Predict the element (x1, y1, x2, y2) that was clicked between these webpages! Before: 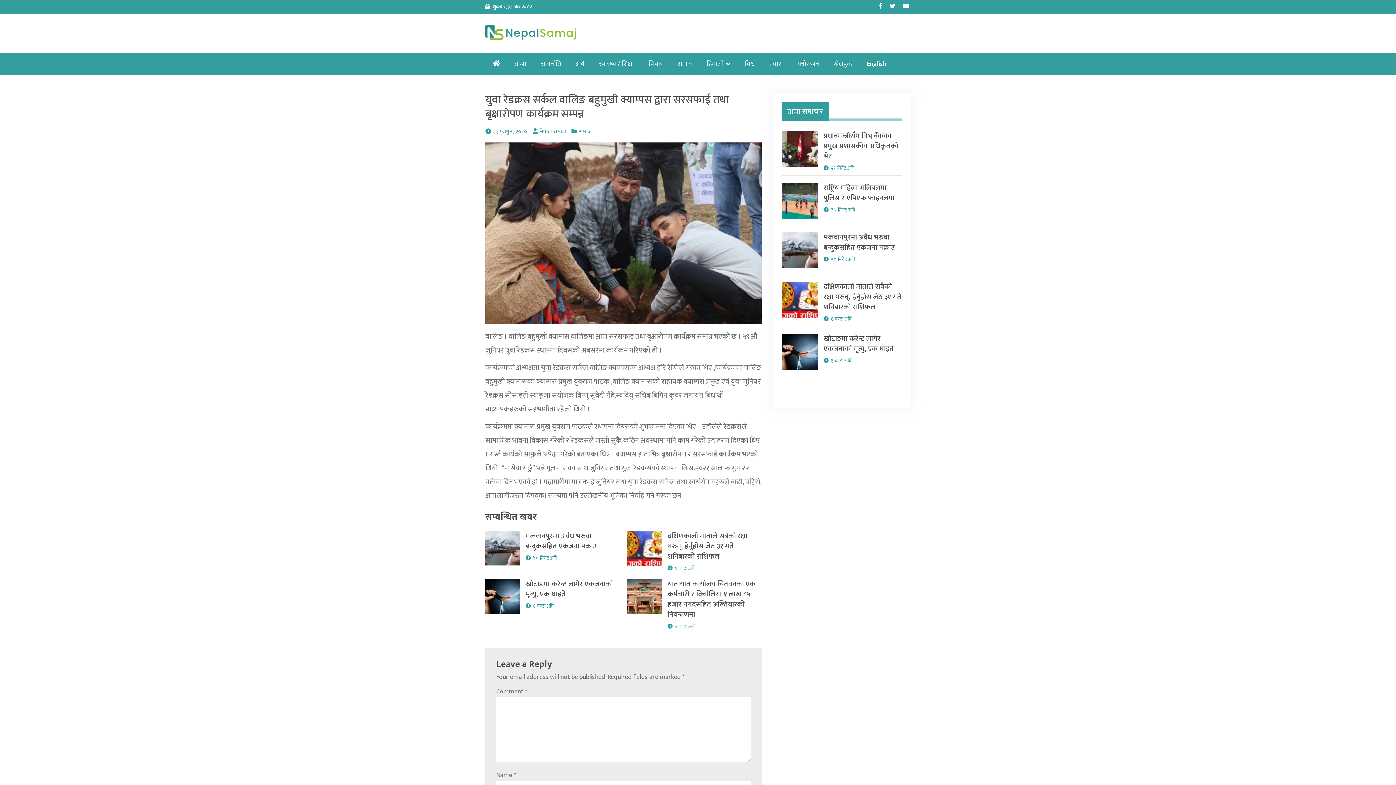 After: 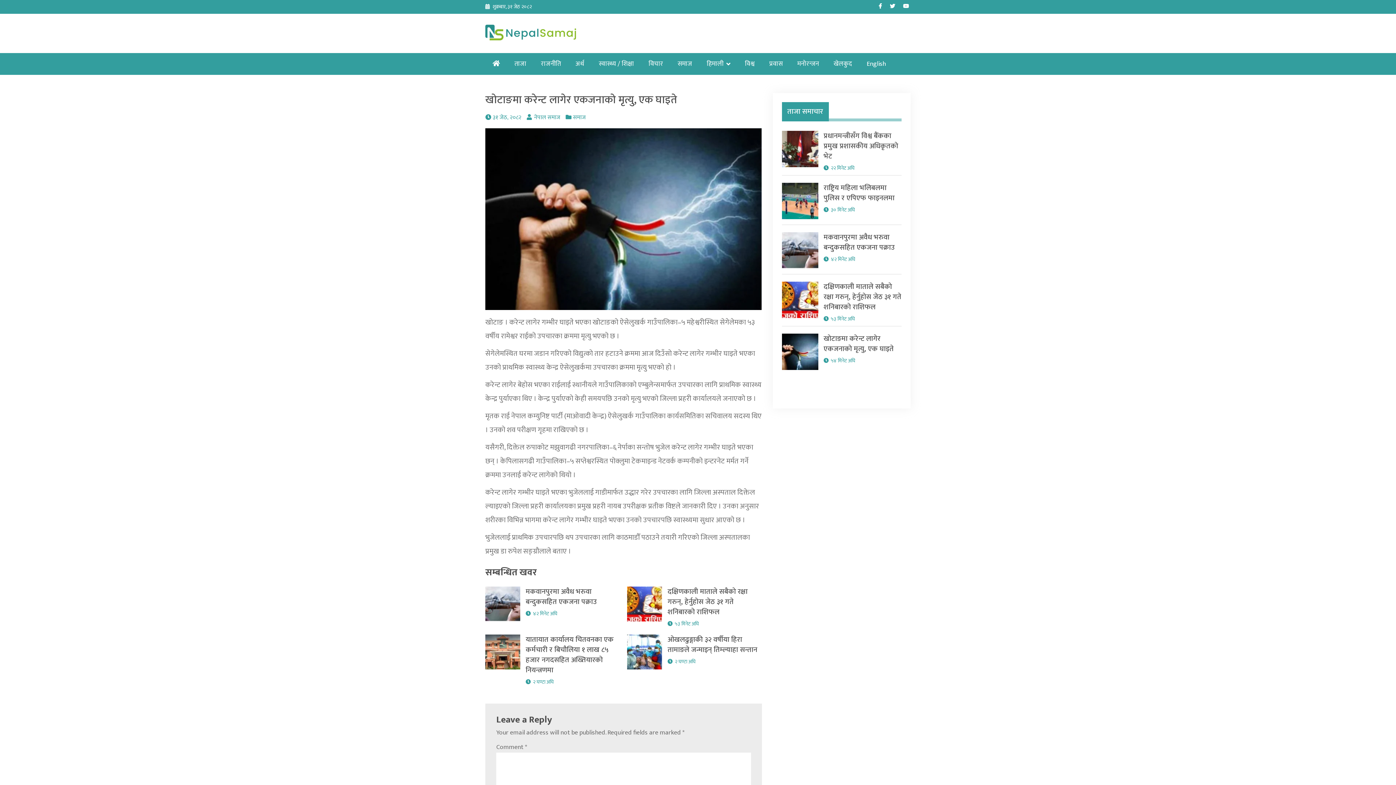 Action: bbox: (782, 363, 818, 373)